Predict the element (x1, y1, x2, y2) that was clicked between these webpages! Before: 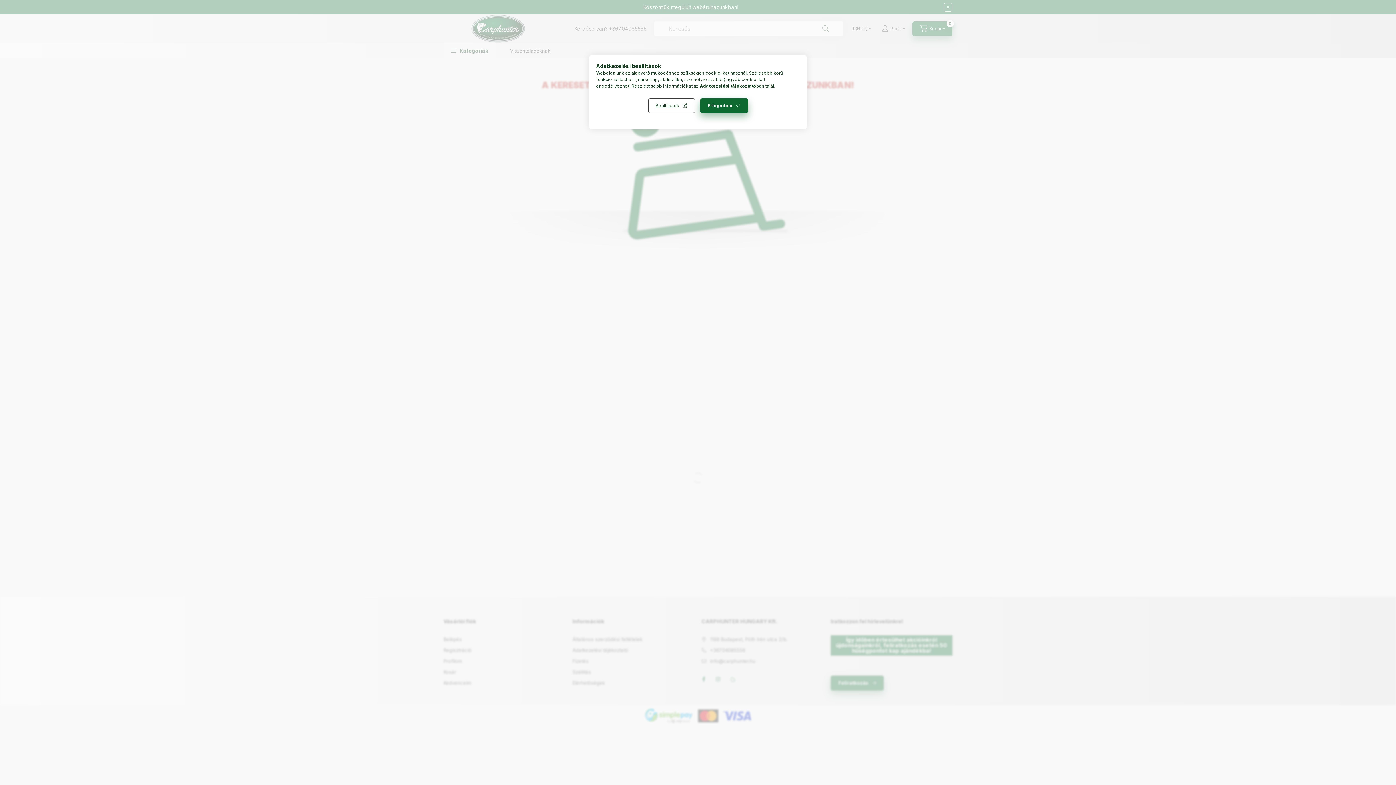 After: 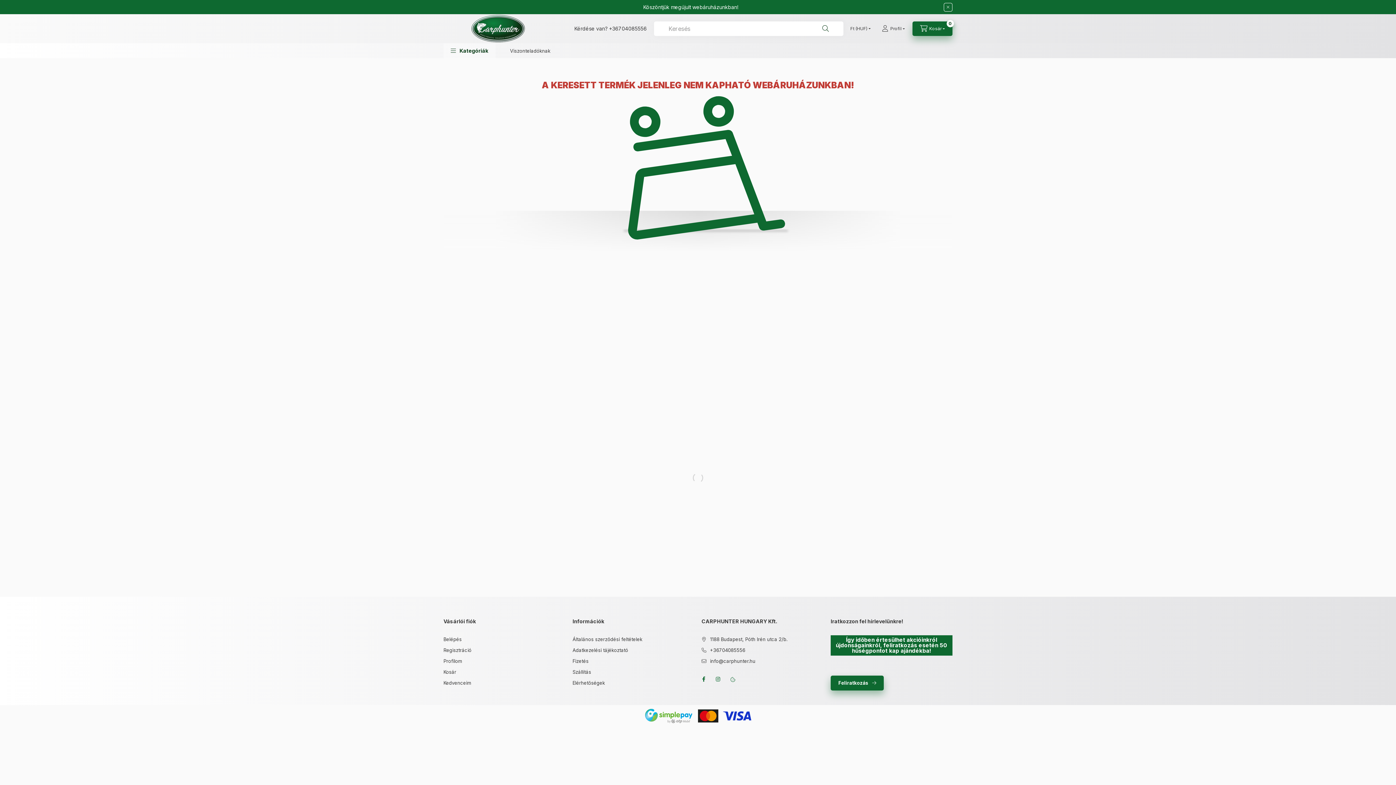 Action: label: Elfogadom bbox: (700, 98, 748, 113)